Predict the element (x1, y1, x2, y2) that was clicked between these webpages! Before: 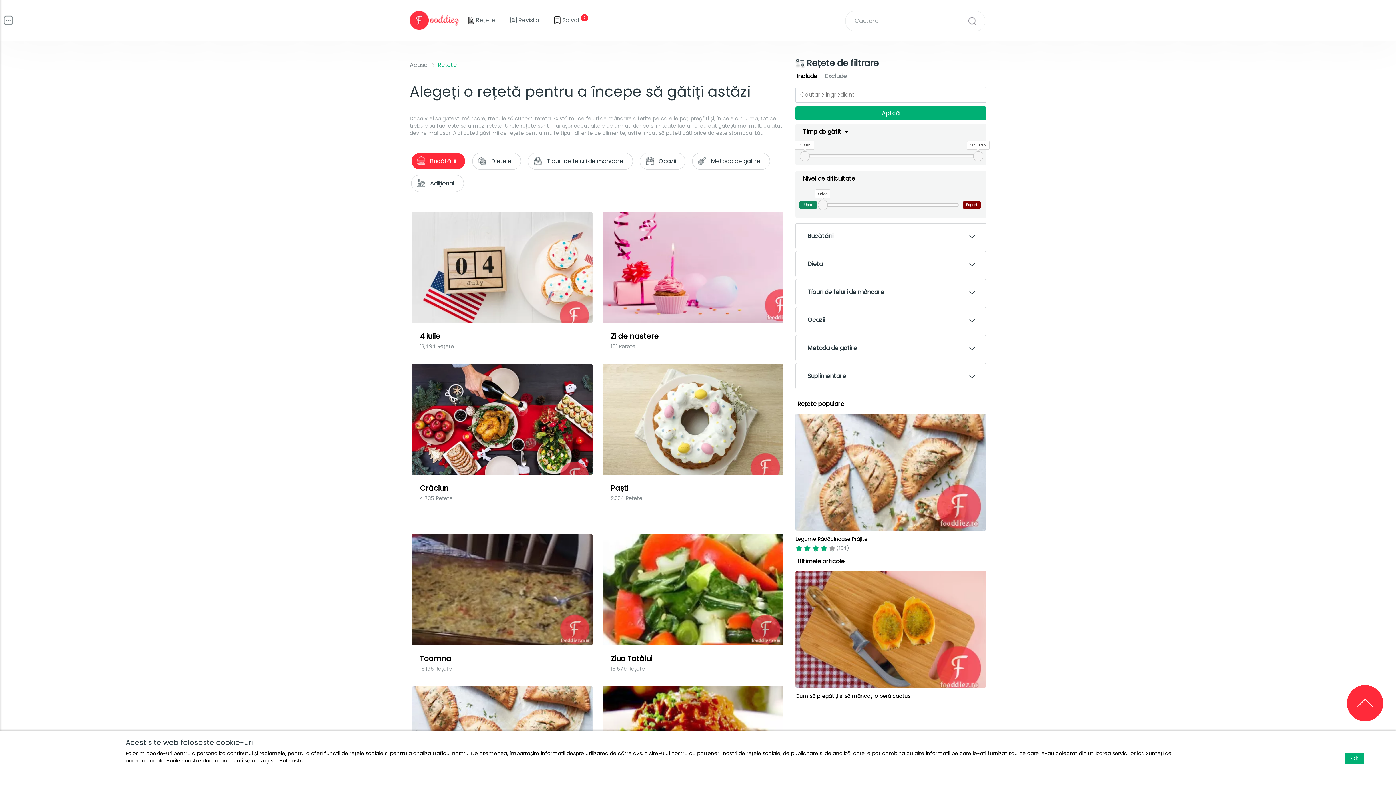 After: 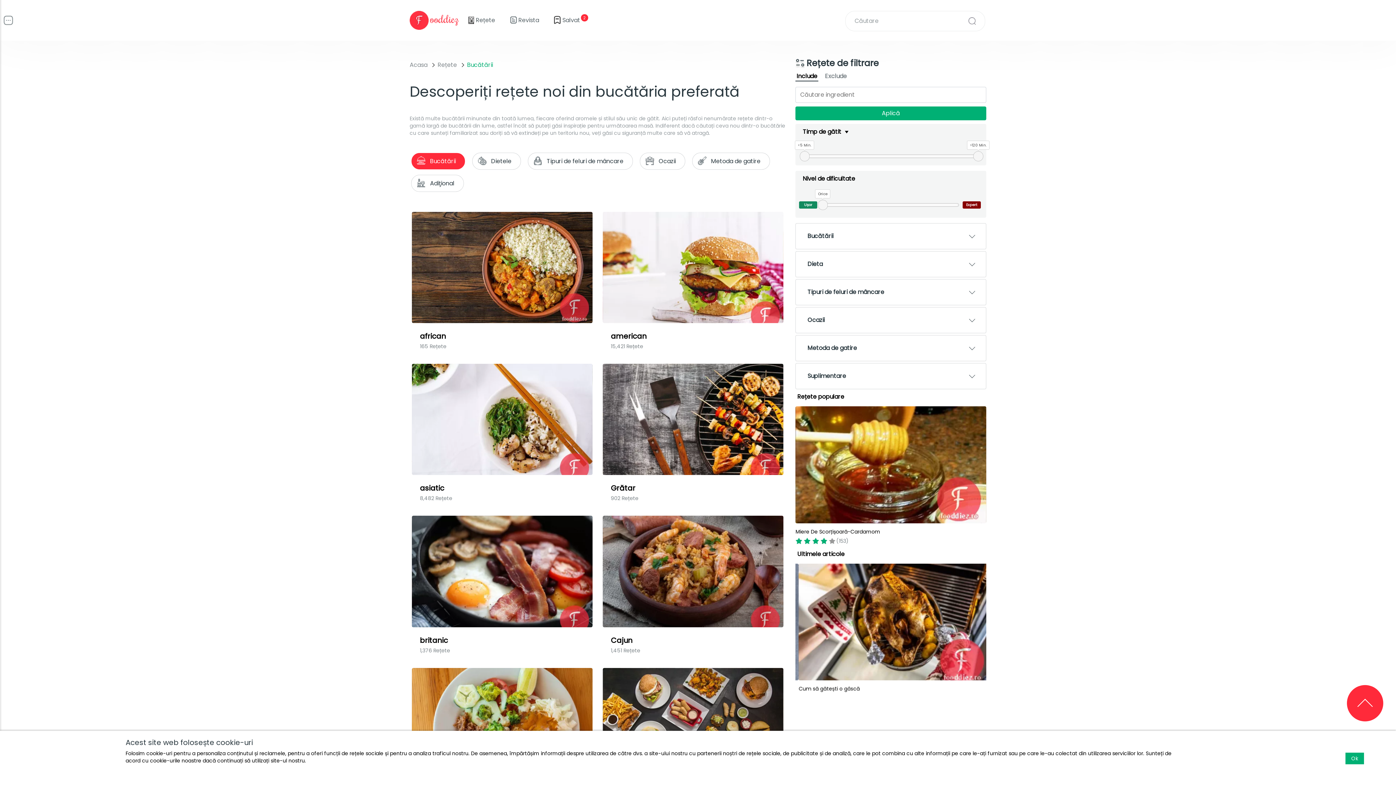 Action: bbox: (411, 152, 465, 169) label: Bucătării